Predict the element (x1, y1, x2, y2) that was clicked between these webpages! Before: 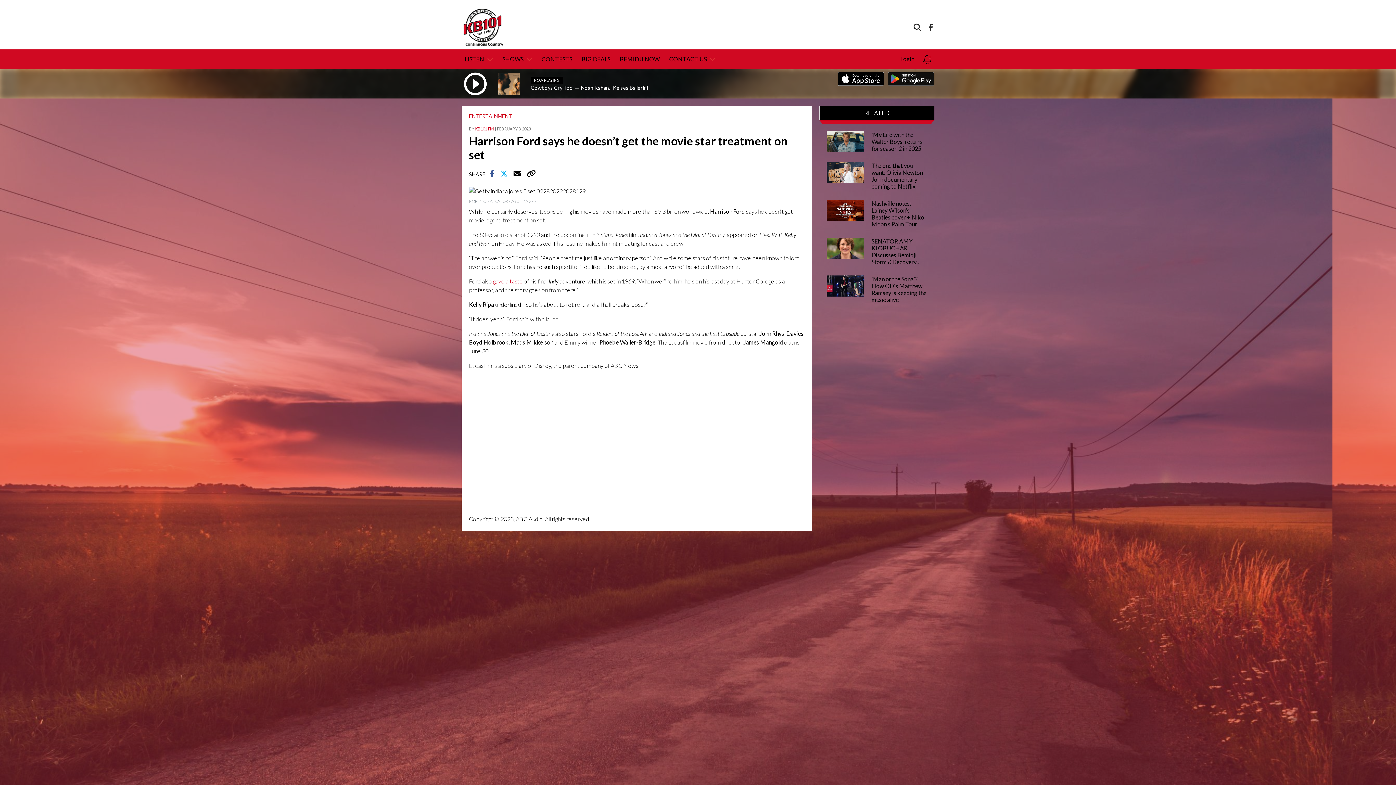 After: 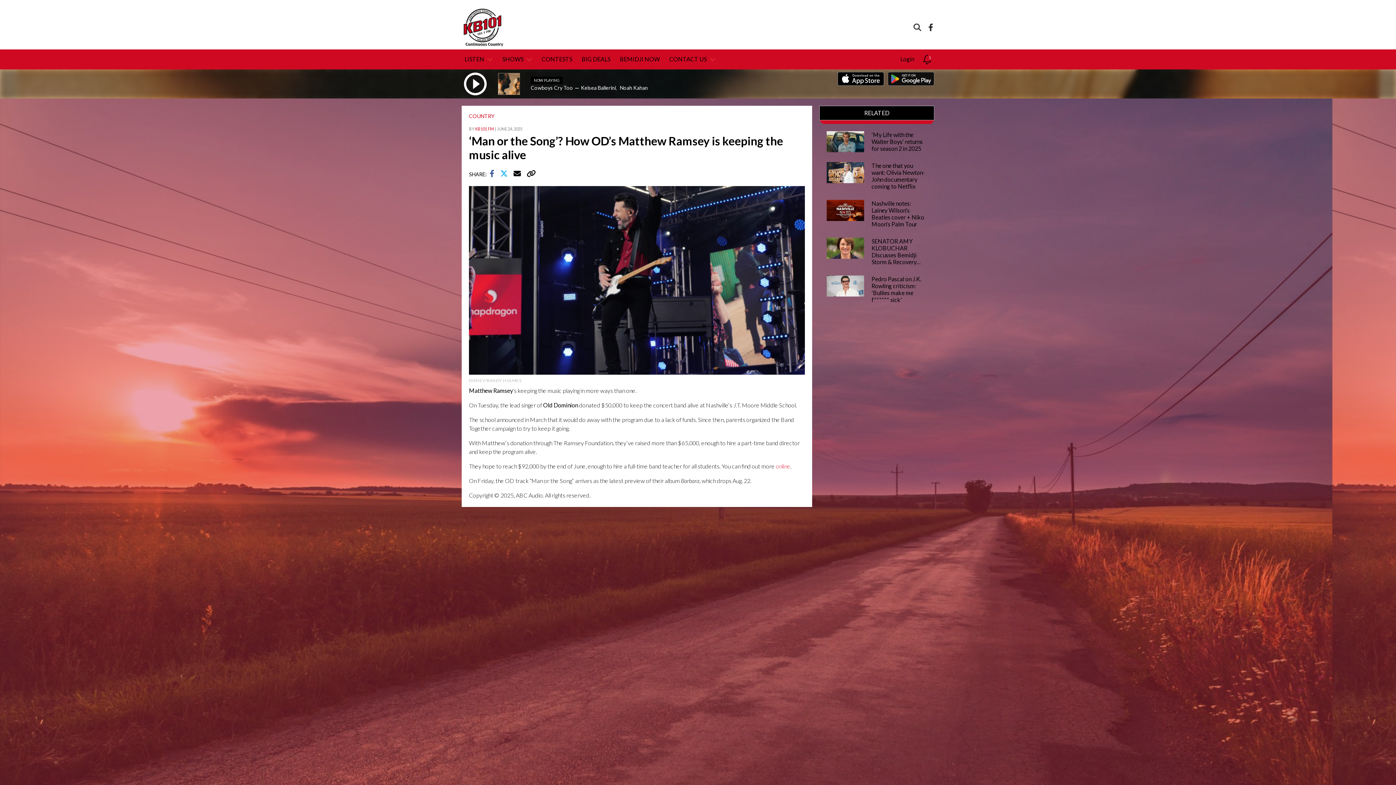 Action: bbox: (826, 282, 864, 288)